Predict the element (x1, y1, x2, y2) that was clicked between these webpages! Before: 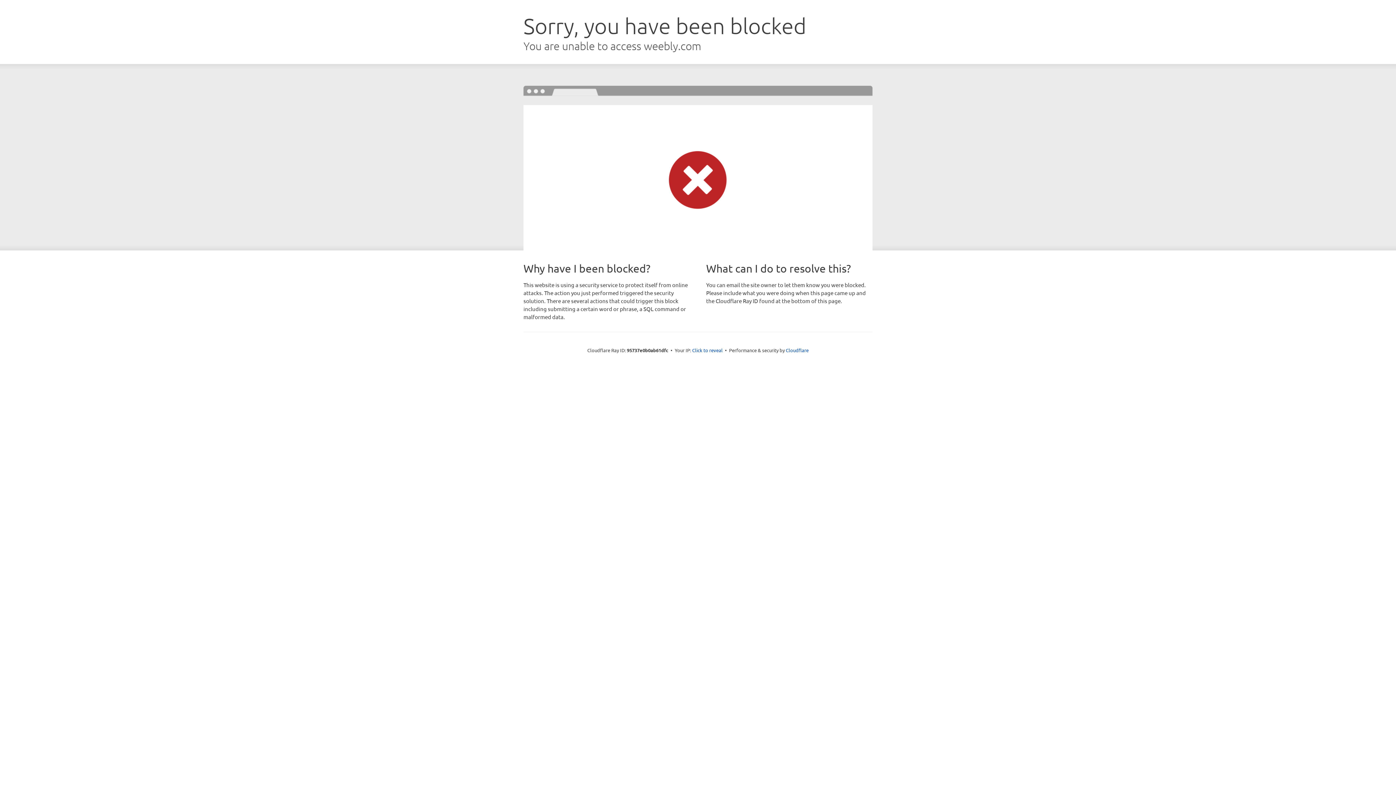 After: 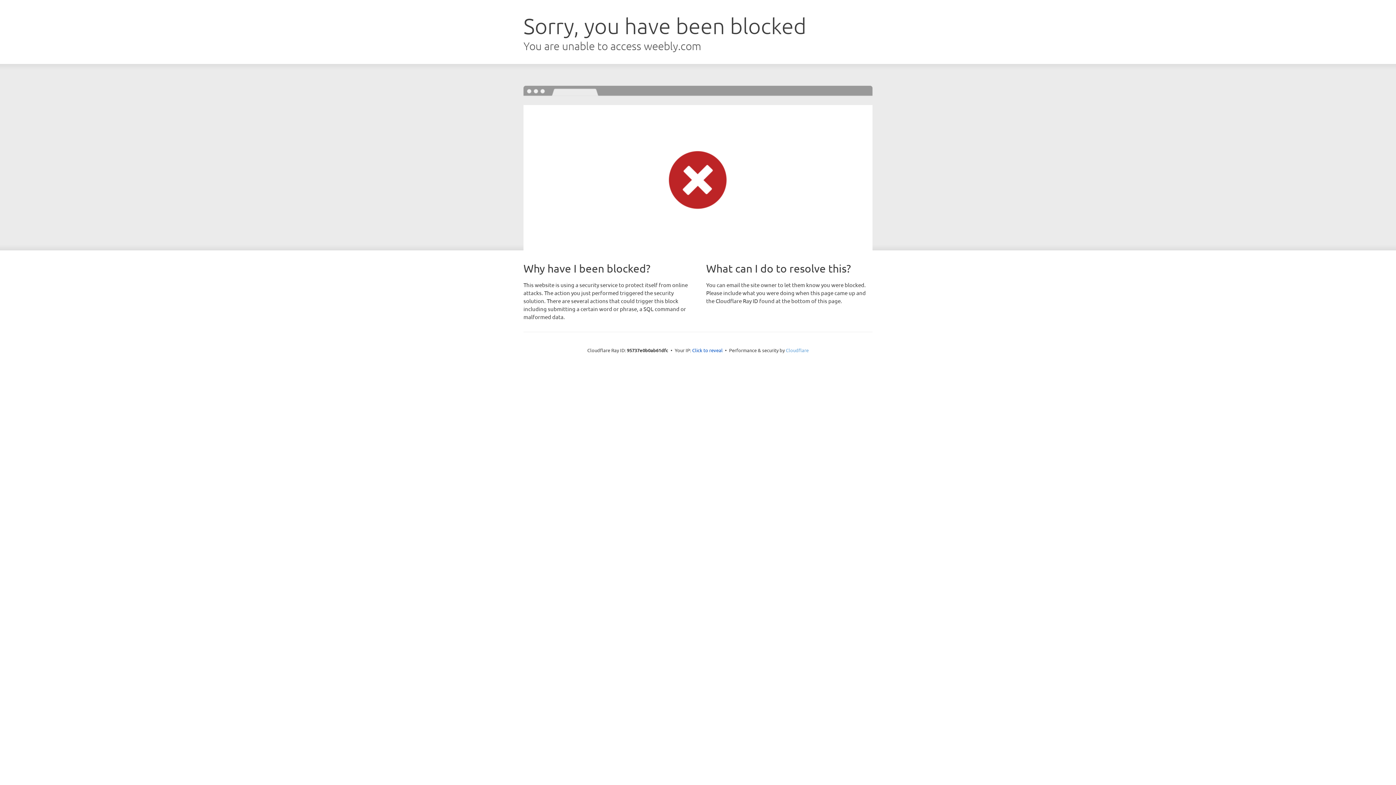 Action: label: Cloudflare bbox: (786, 347, 808, 353)